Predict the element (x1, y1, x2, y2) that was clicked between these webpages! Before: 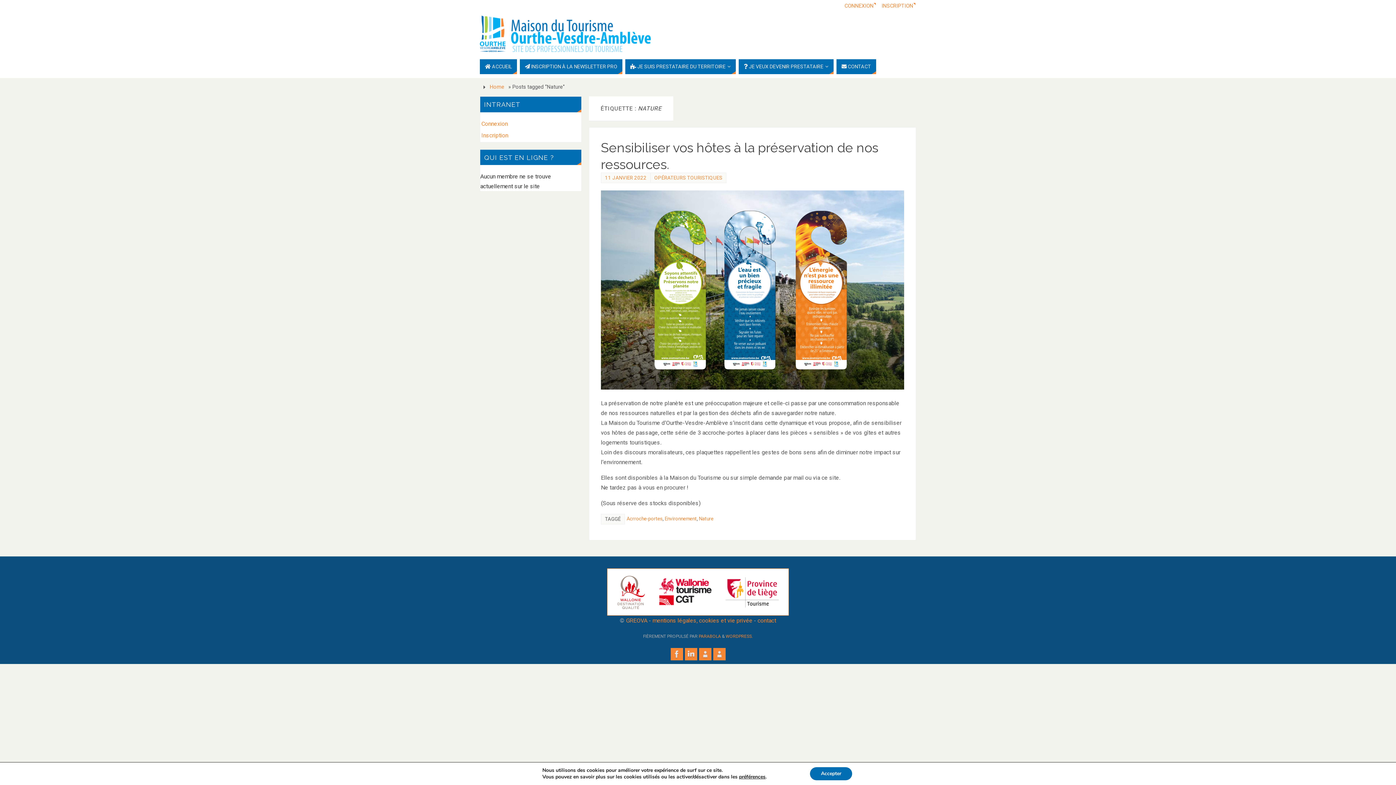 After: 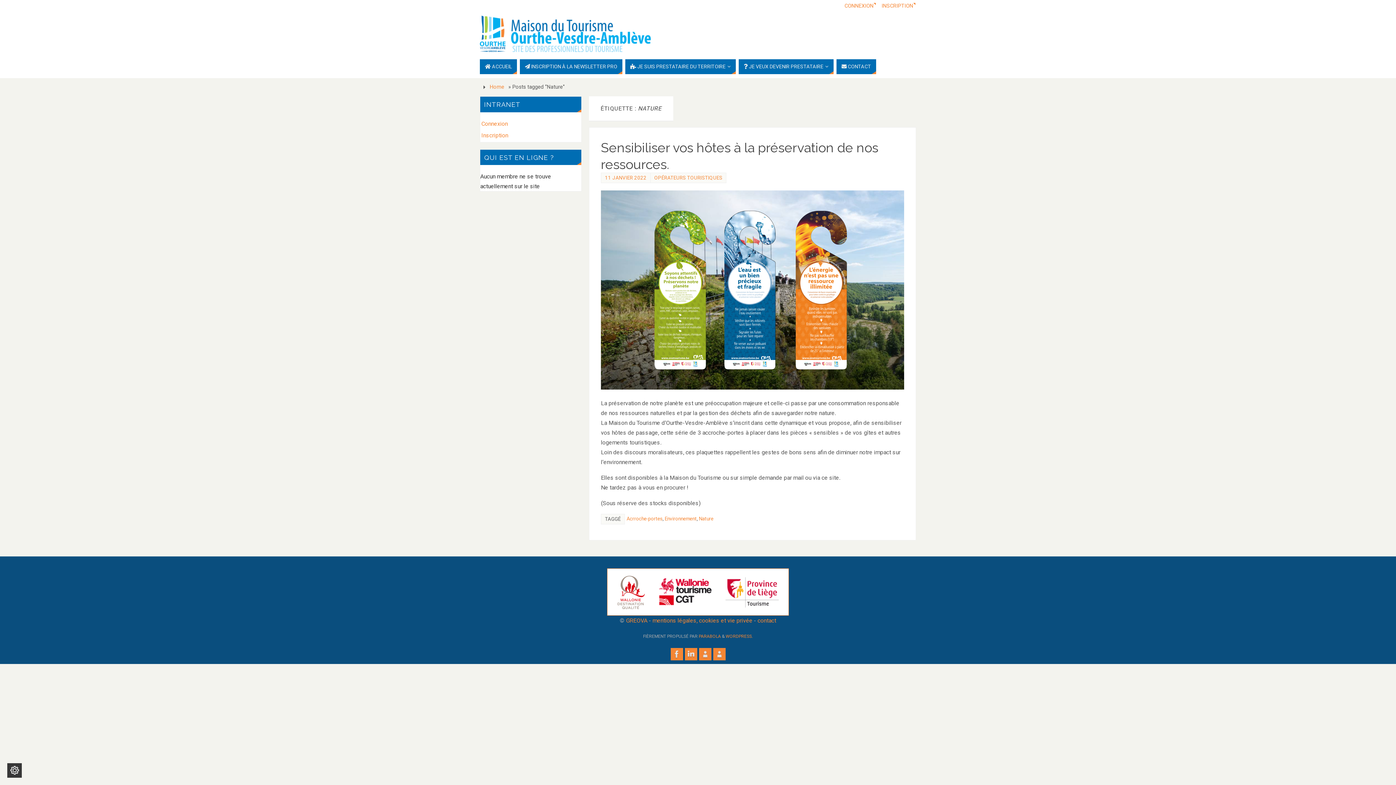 Action: bbox: (810, 767, 852, 780) label: Accepter